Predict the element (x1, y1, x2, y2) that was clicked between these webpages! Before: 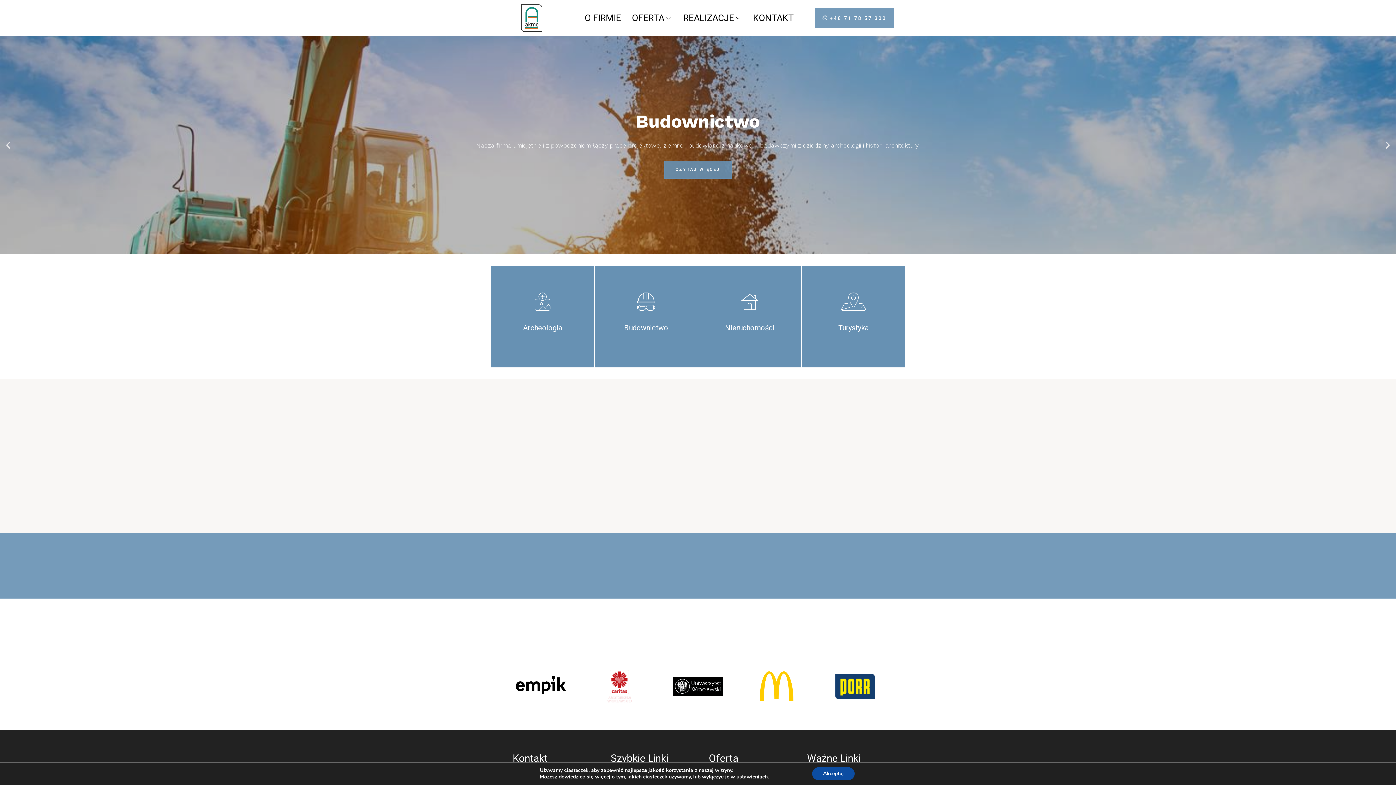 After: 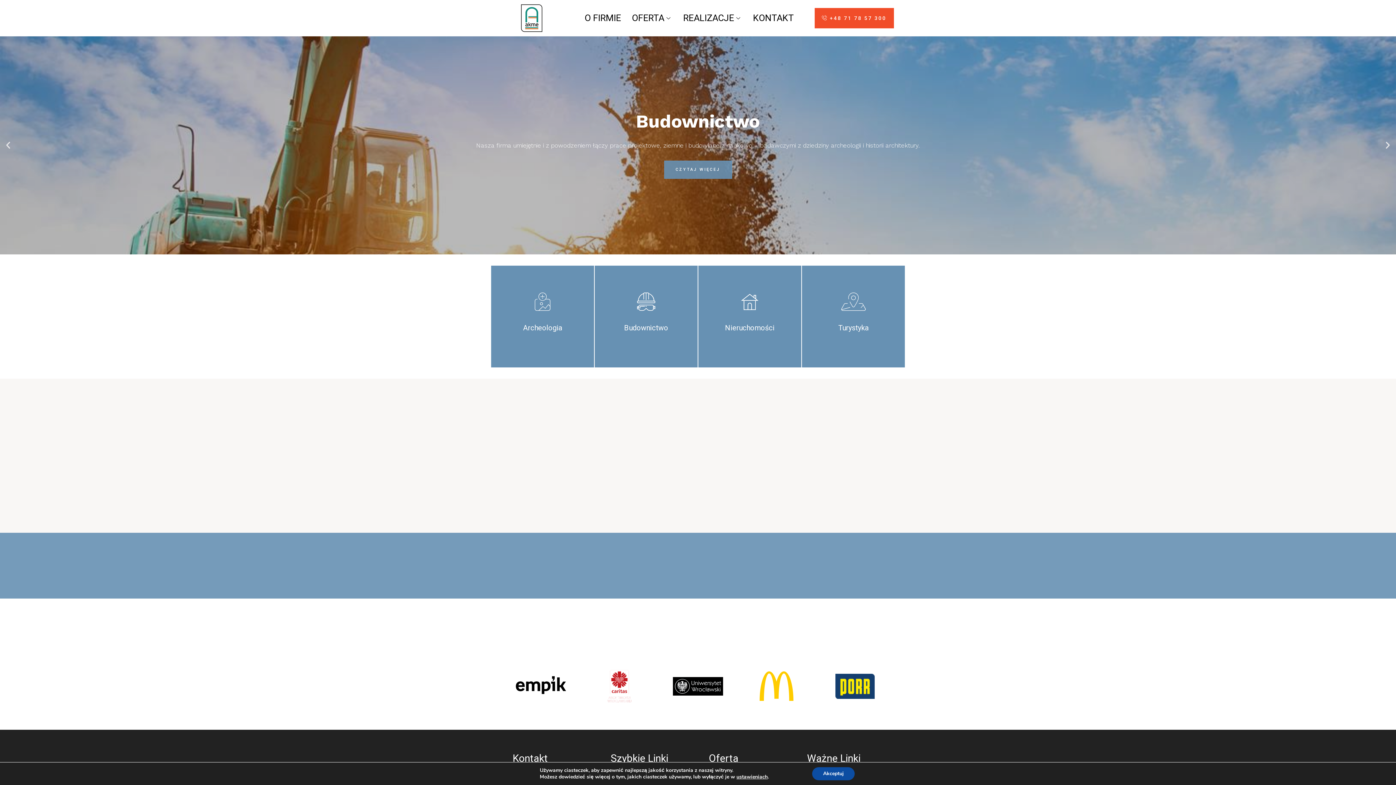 Action: label: +48 71 78 57 300 bbox: (814, 8, 894, 28)